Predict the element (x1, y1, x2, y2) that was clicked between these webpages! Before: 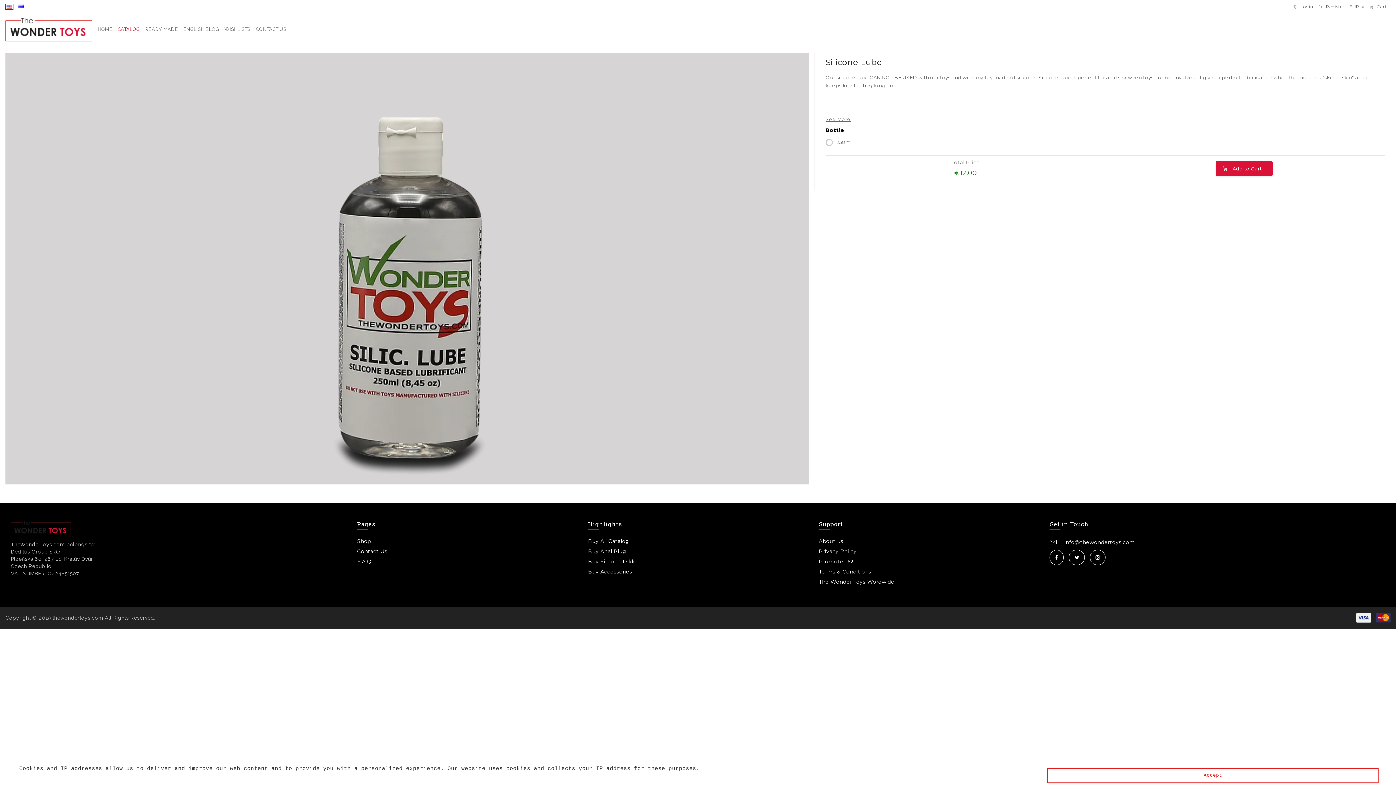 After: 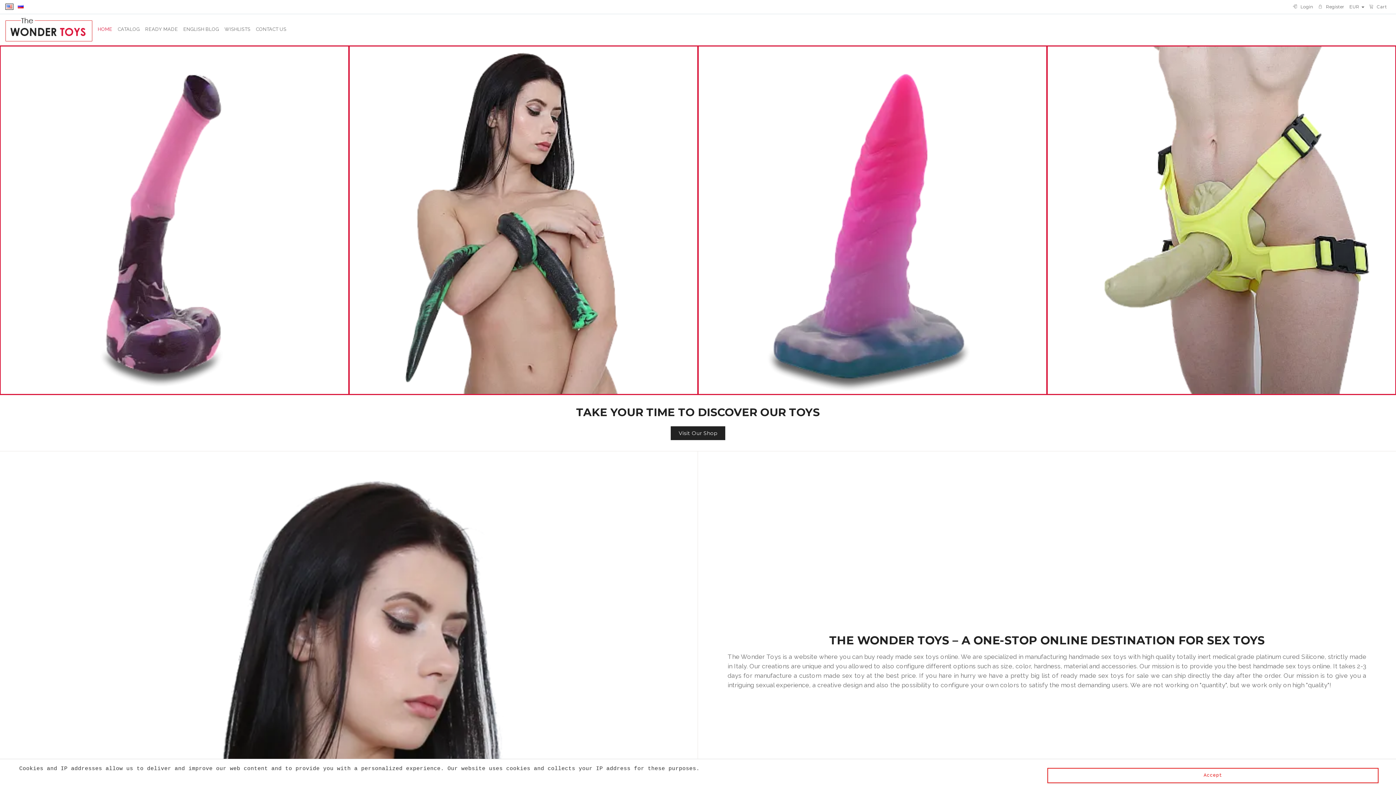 Action: label: HOME bbox: (97, 25, 112, 33)